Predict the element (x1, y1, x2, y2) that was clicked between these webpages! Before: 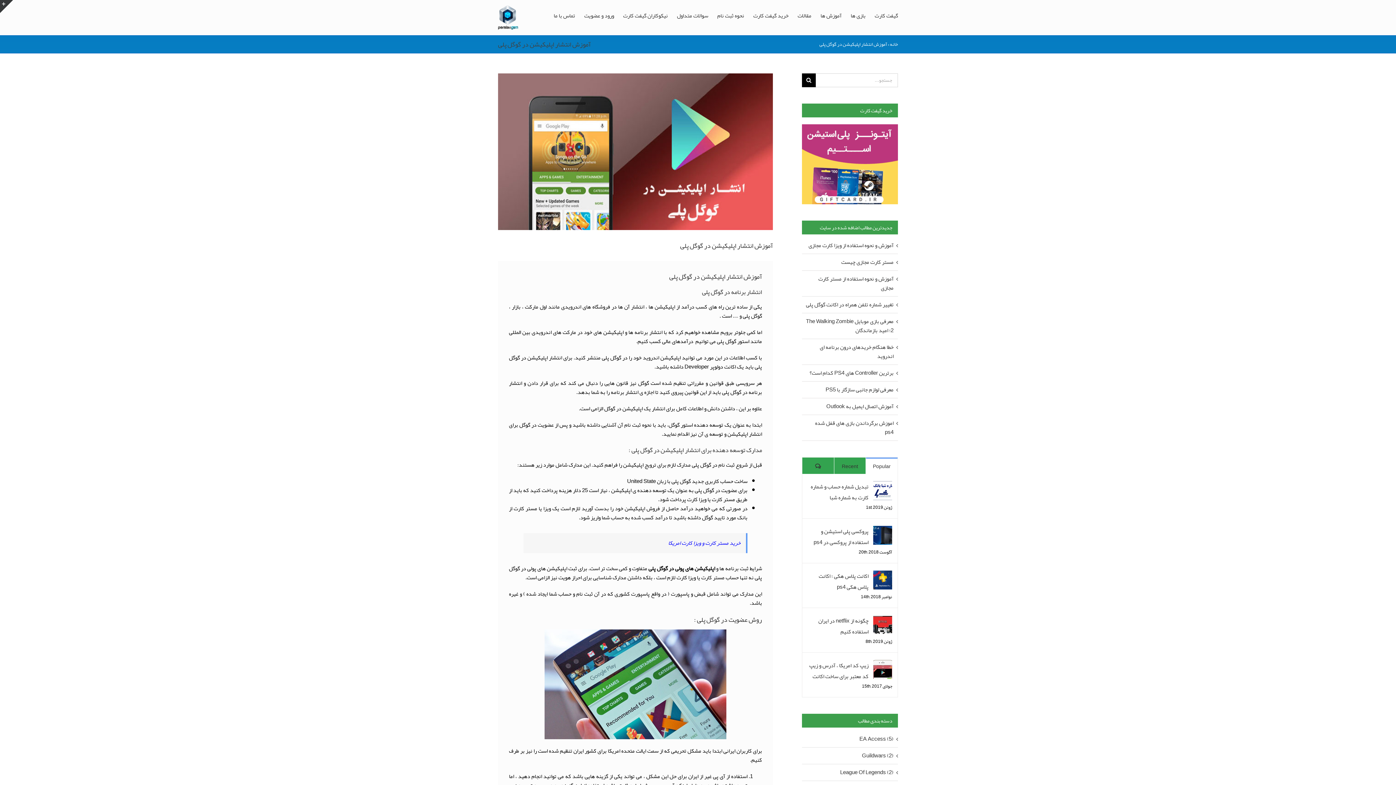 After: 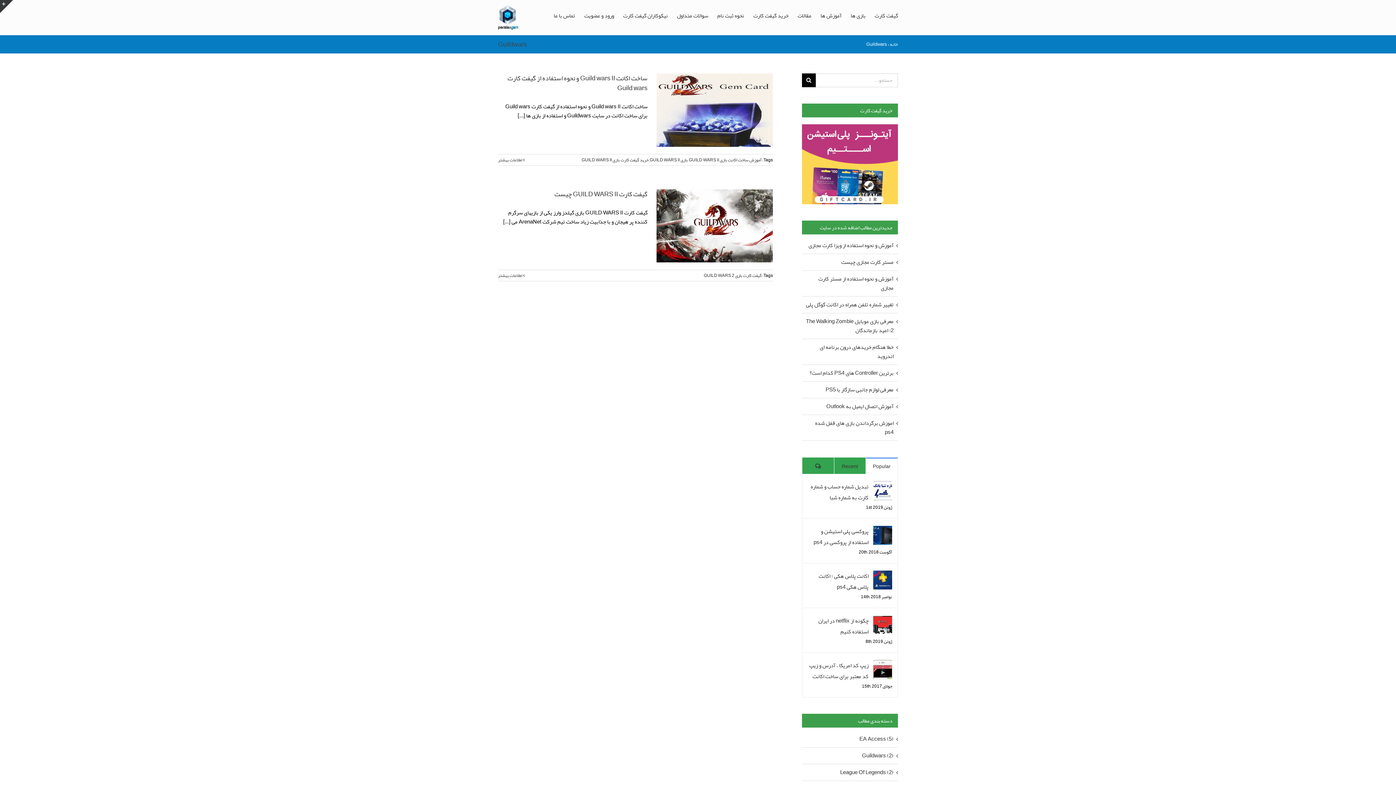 Action: label: Guildwars (2) bbox: (805, 751, 893, 760)